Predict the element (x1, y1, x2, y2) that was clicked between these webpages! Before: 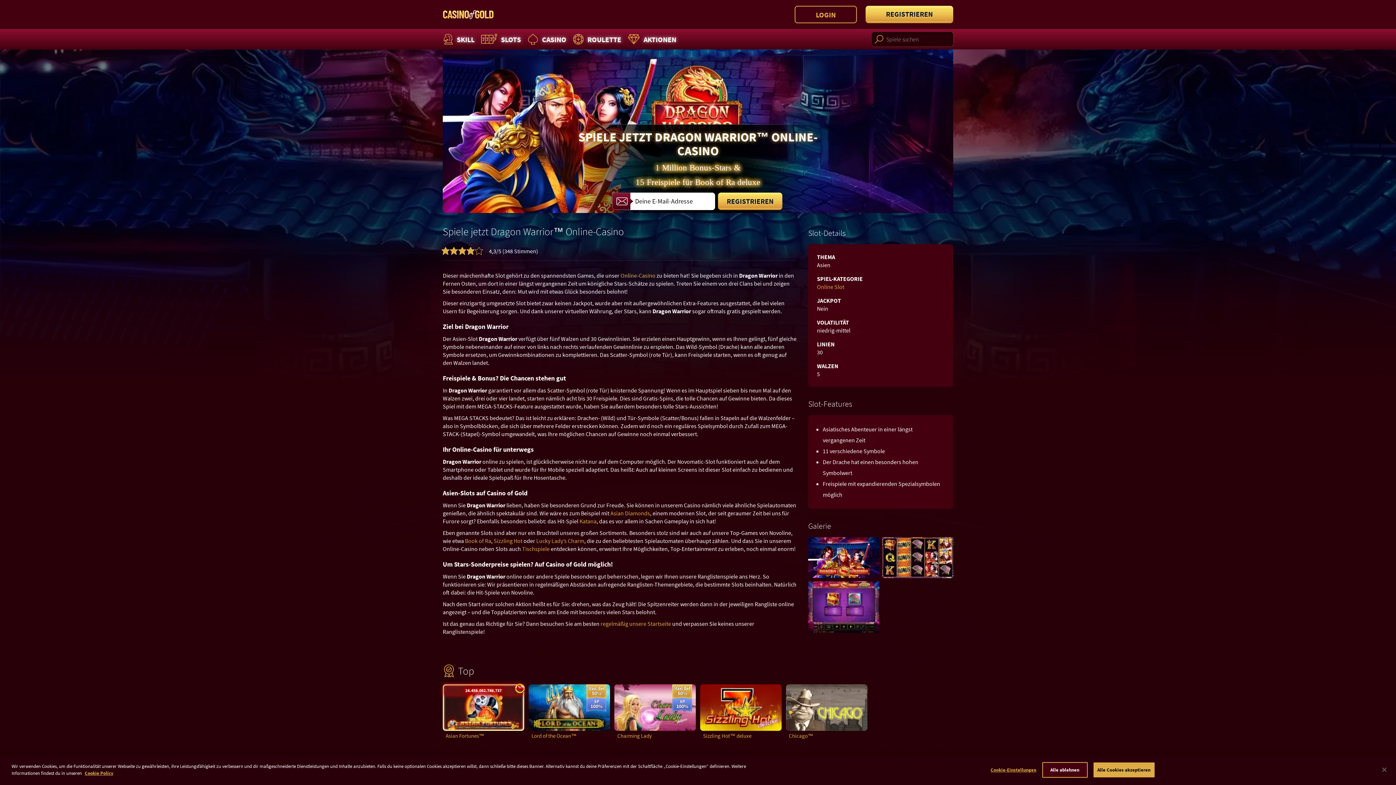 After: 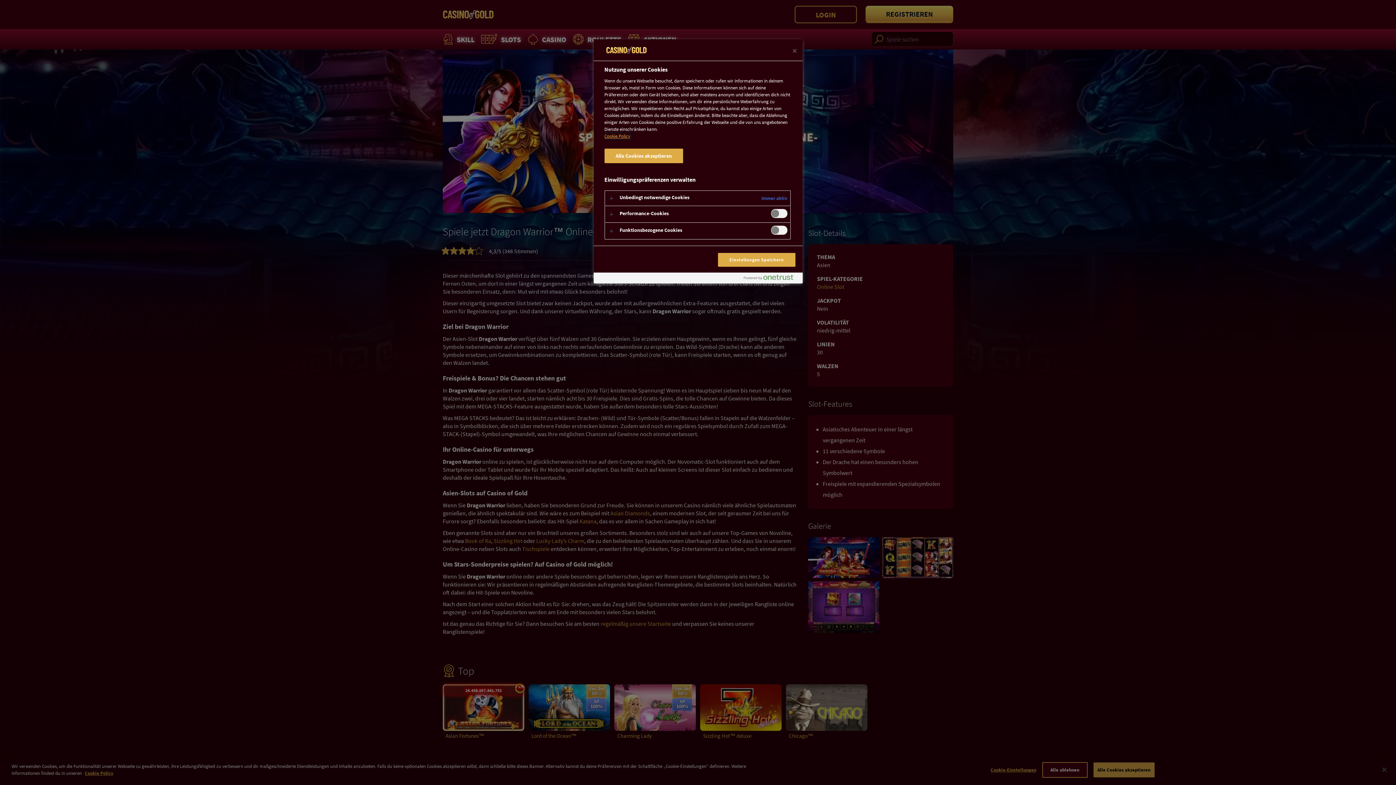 Action: label: Cookie-Einstellungen bbox: (990, 763, 1036, 777)